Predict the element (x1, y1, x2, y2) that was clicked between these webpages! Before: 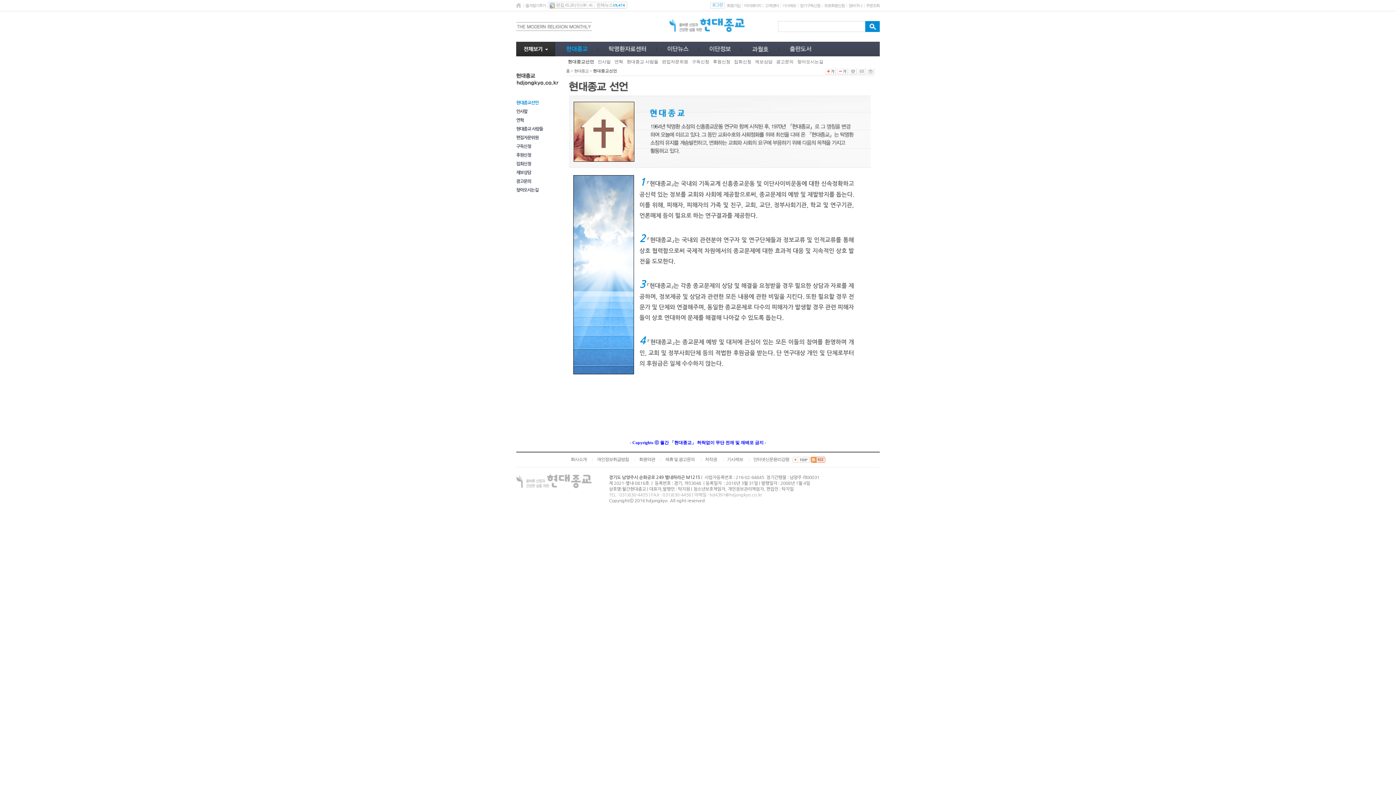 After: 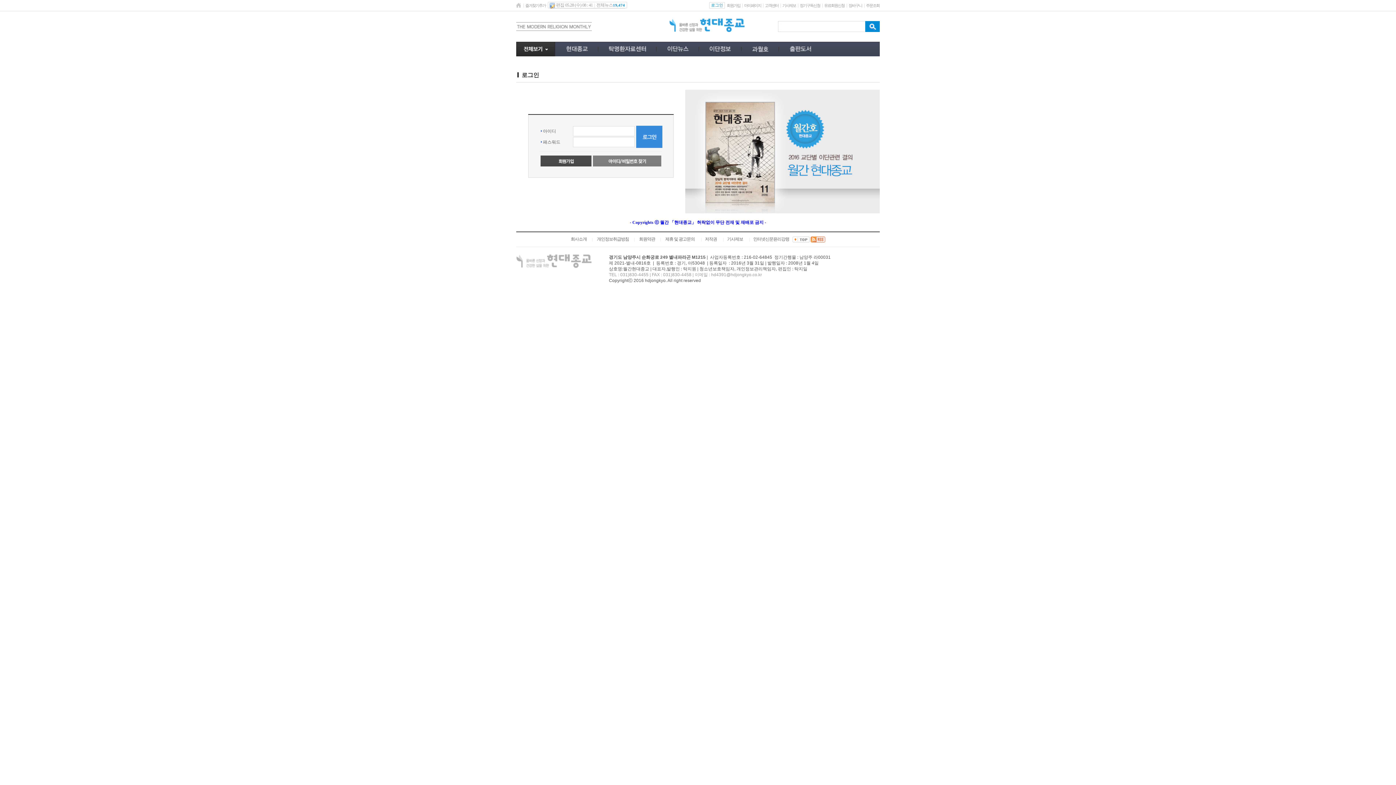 Action: bbox: (800, 3, 820, 7) label: 정기구독신청